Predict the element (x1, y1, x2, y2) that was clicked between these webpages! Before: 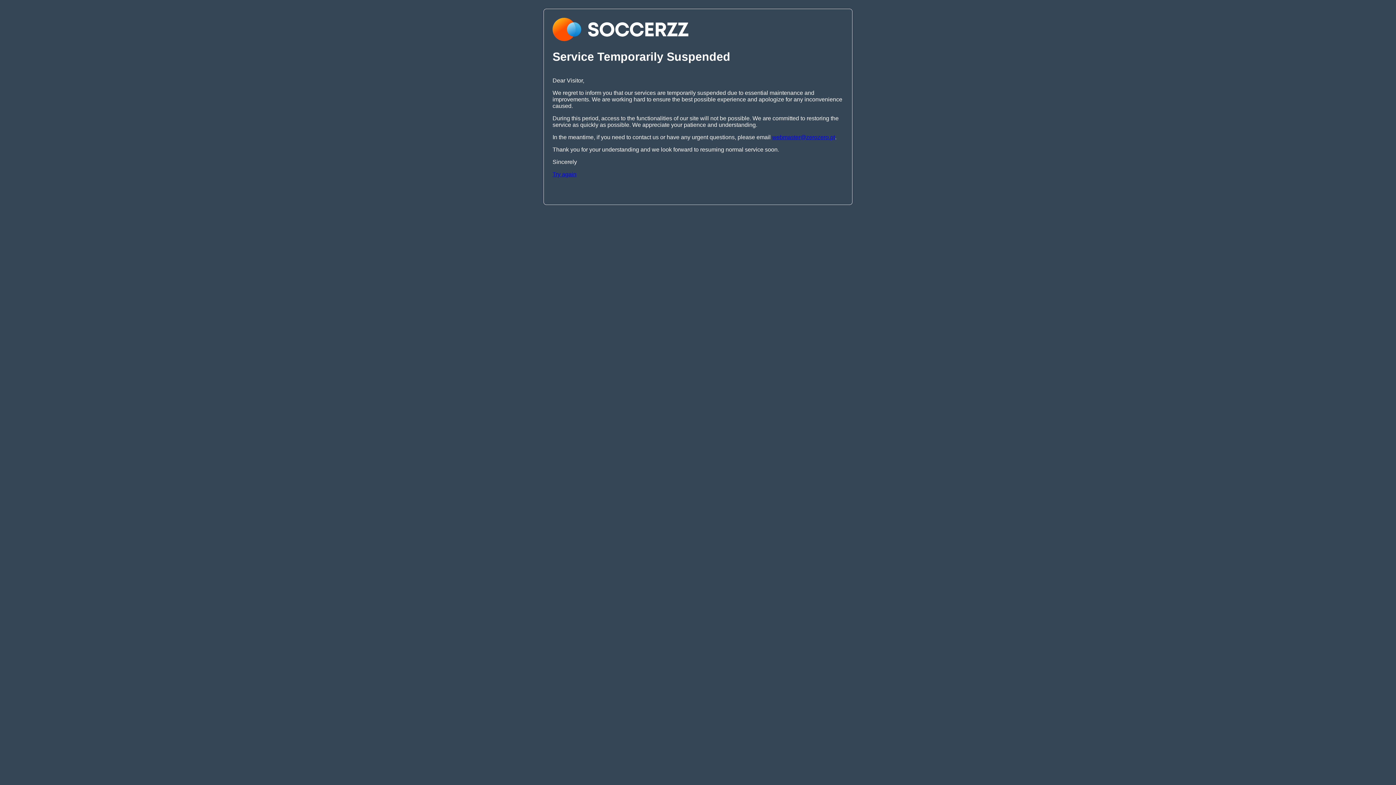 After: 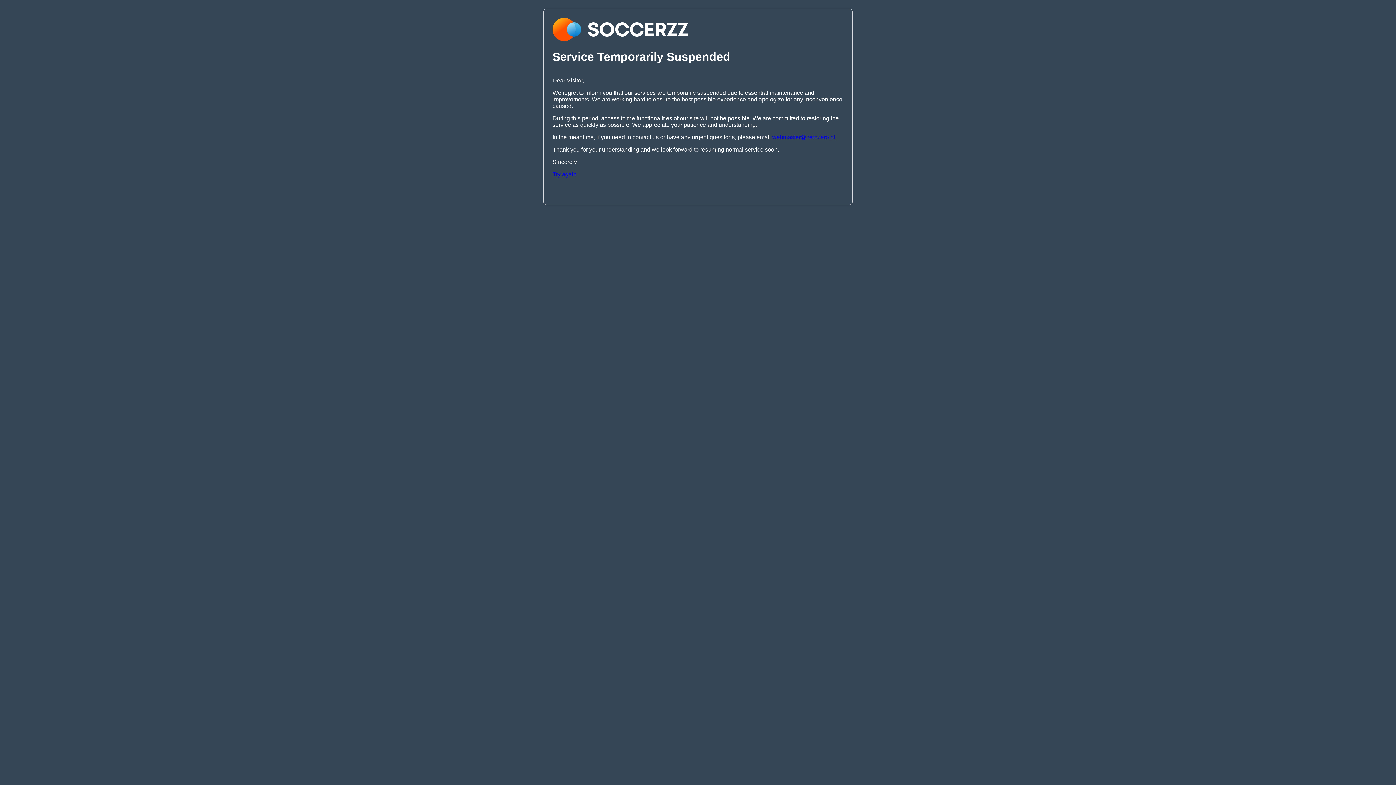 Action: label: webmaster@zerozero.pt bbox: (772, 134, 835, 140)